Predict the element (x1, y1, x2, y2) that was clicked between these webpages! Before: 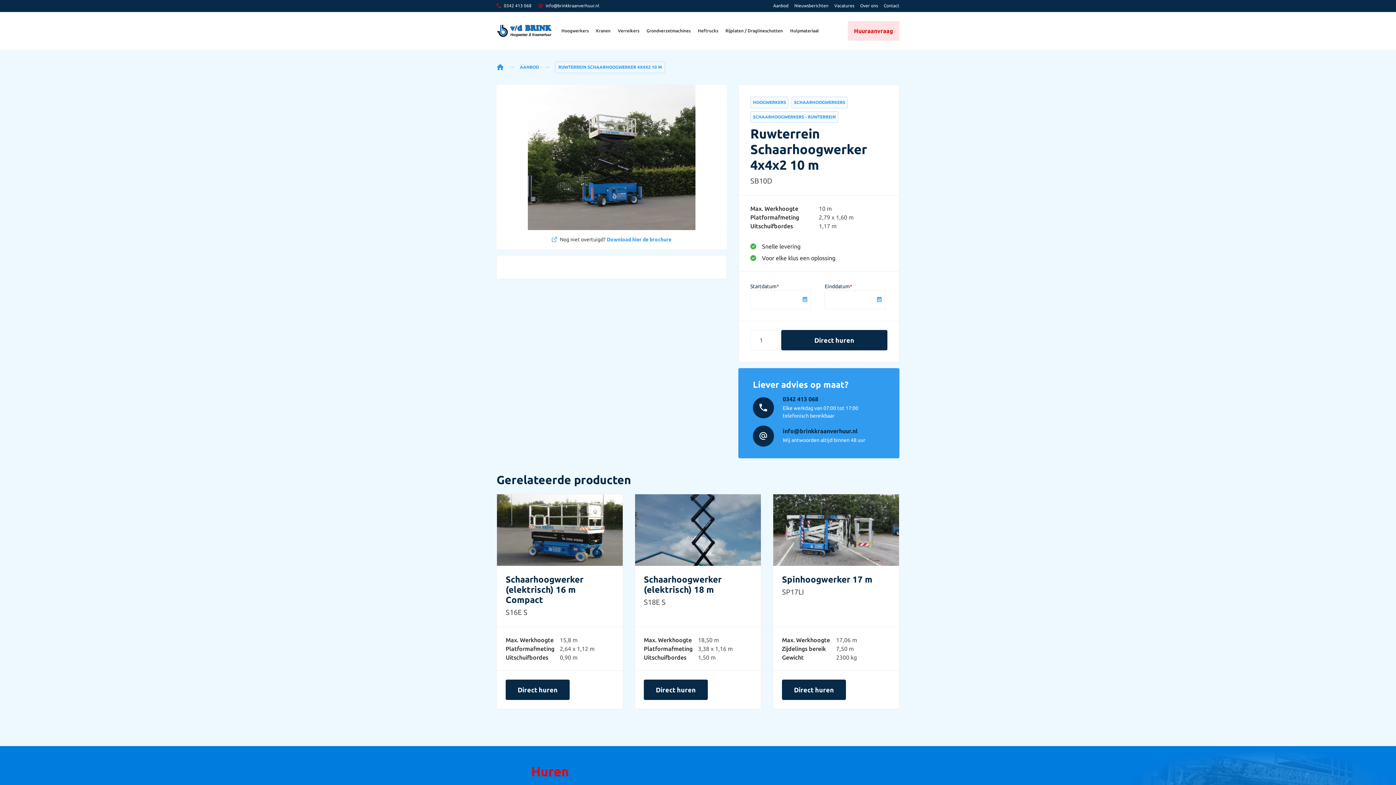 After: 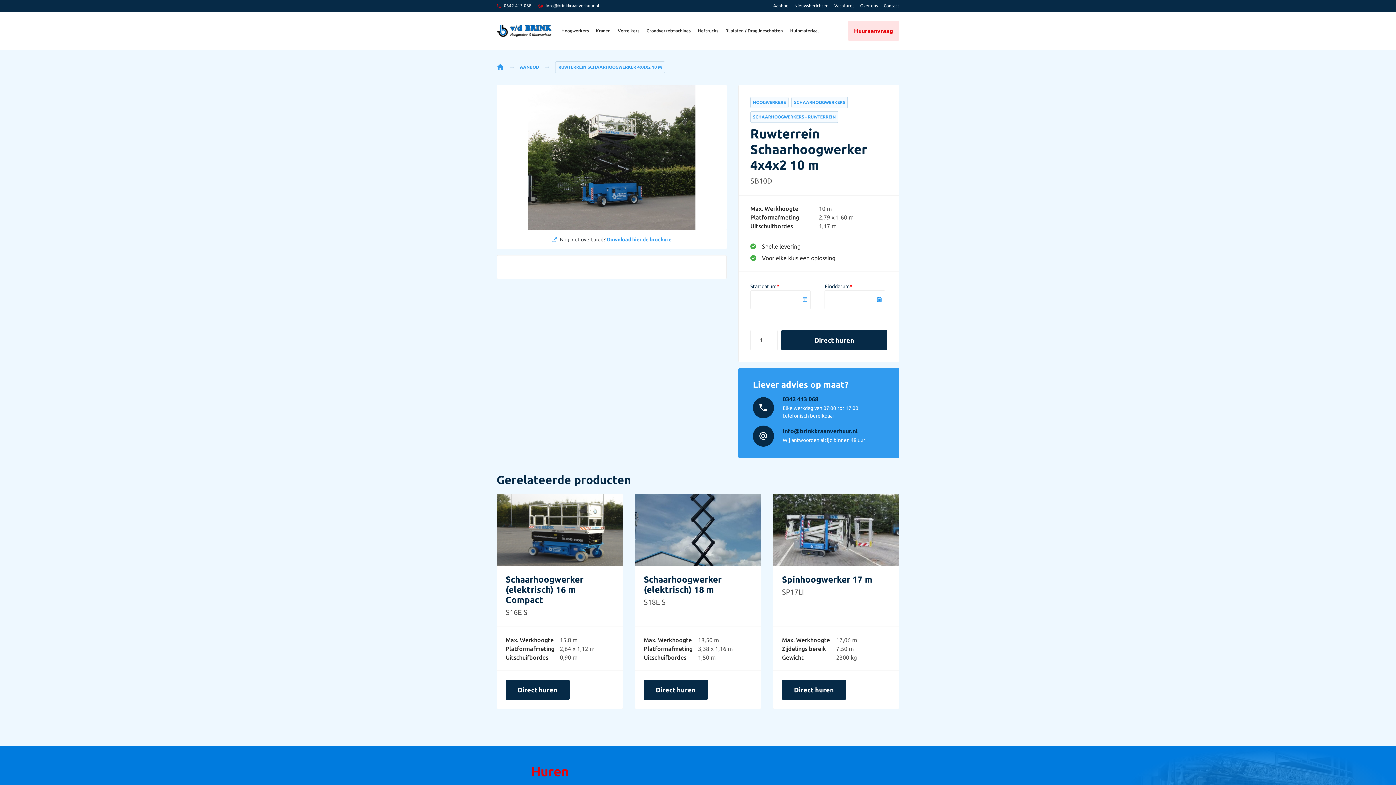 Action: label: info@brinkkraanverhuur.nl
Wij antwoorden altijd binnen 48 uur bbox: (753, 425, 885, 446)